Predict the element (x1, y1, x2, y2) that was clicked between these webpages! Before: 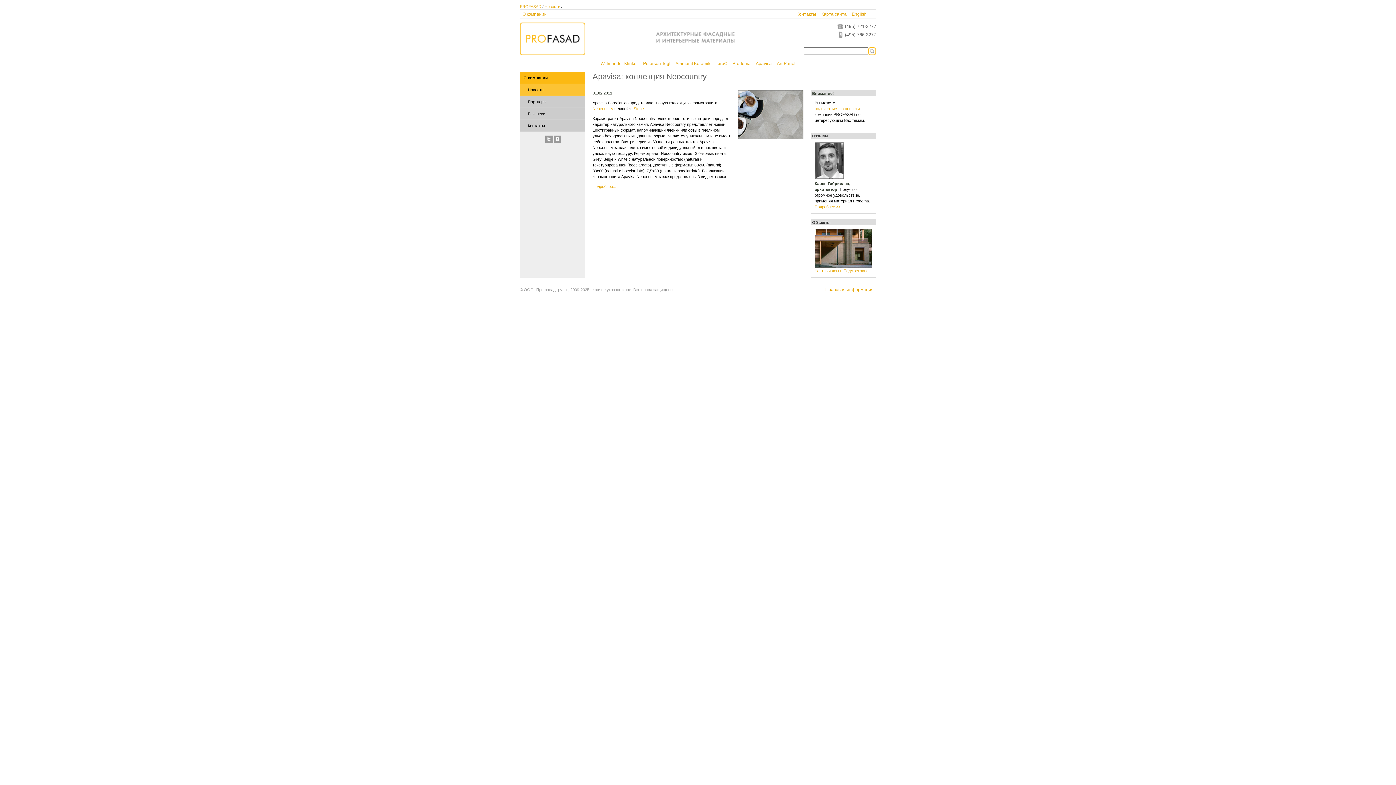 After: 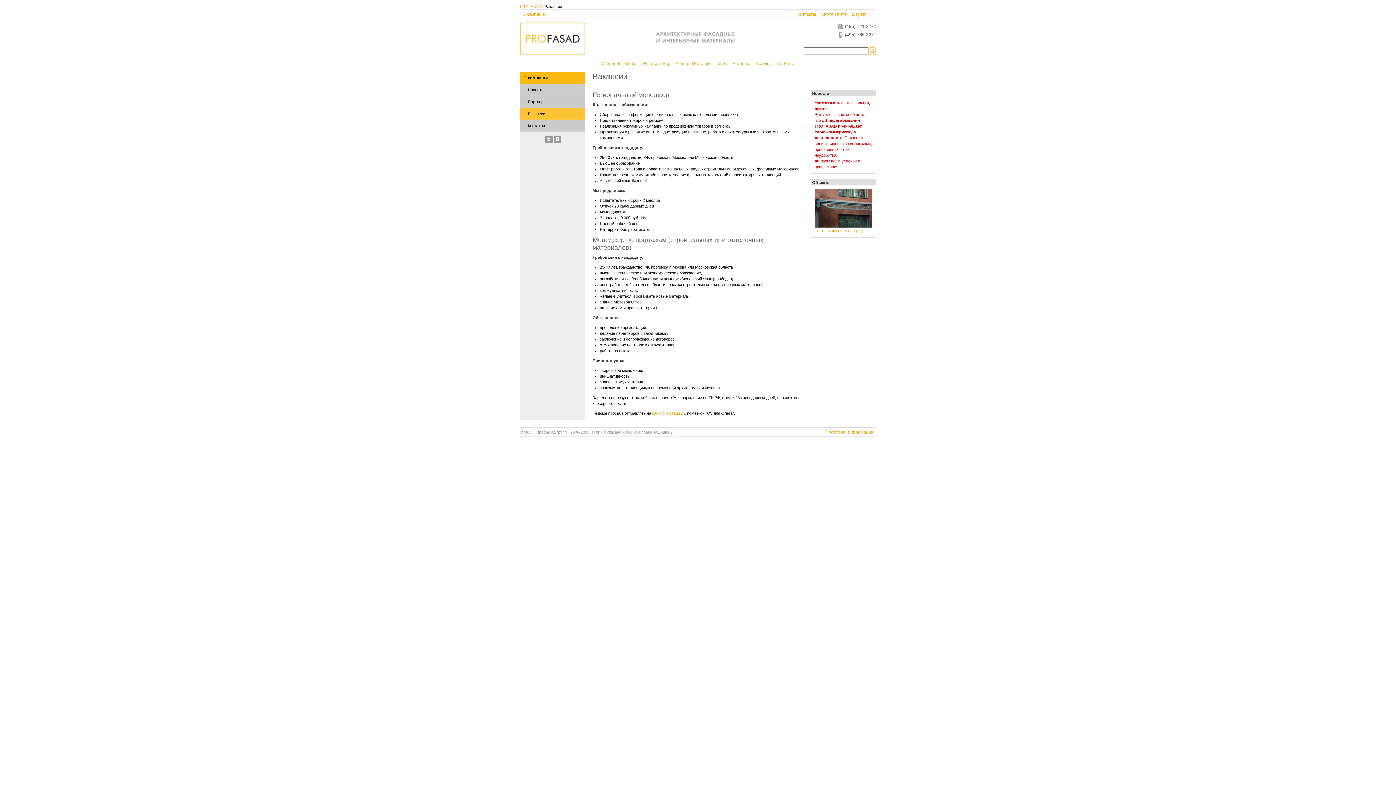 Action: bbox: (528, 111, 545, 116) label: Вакансии